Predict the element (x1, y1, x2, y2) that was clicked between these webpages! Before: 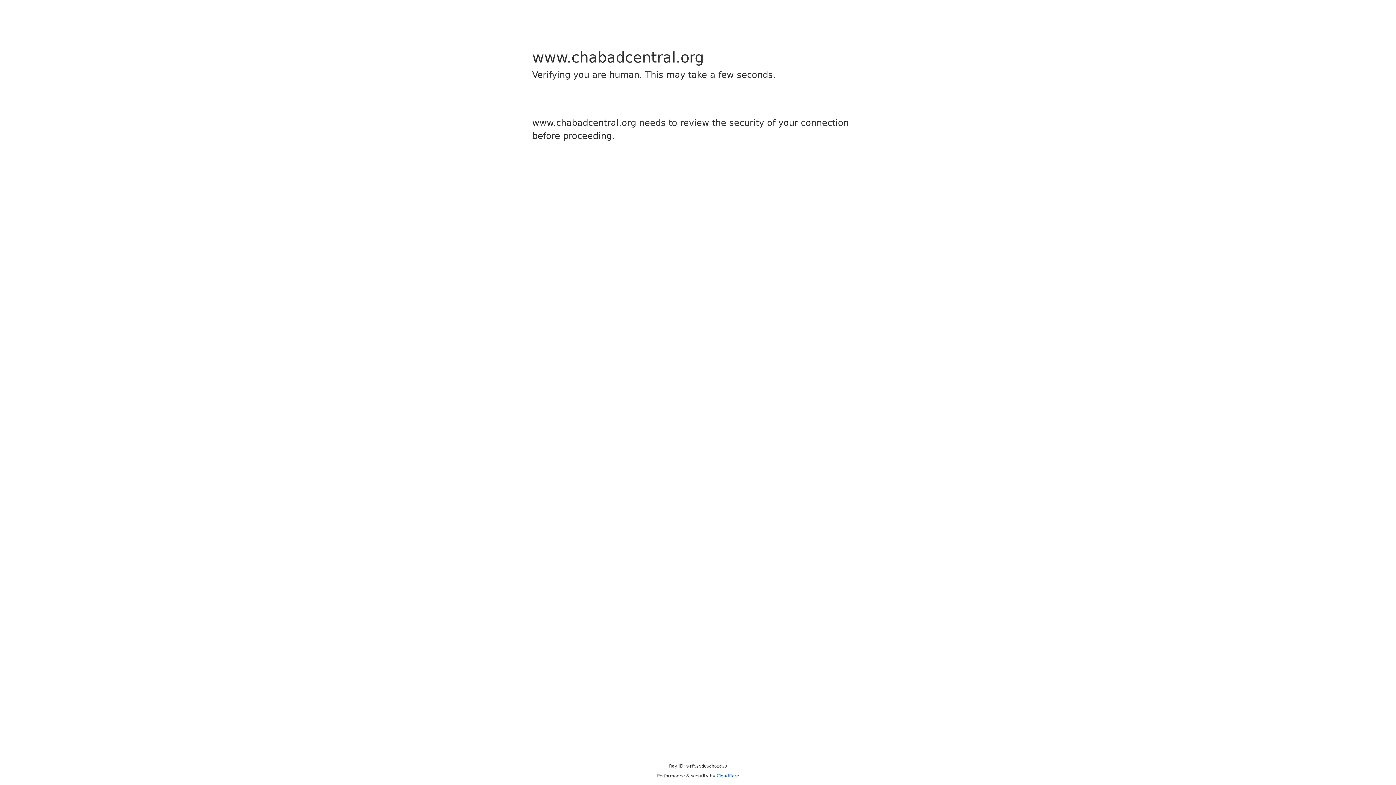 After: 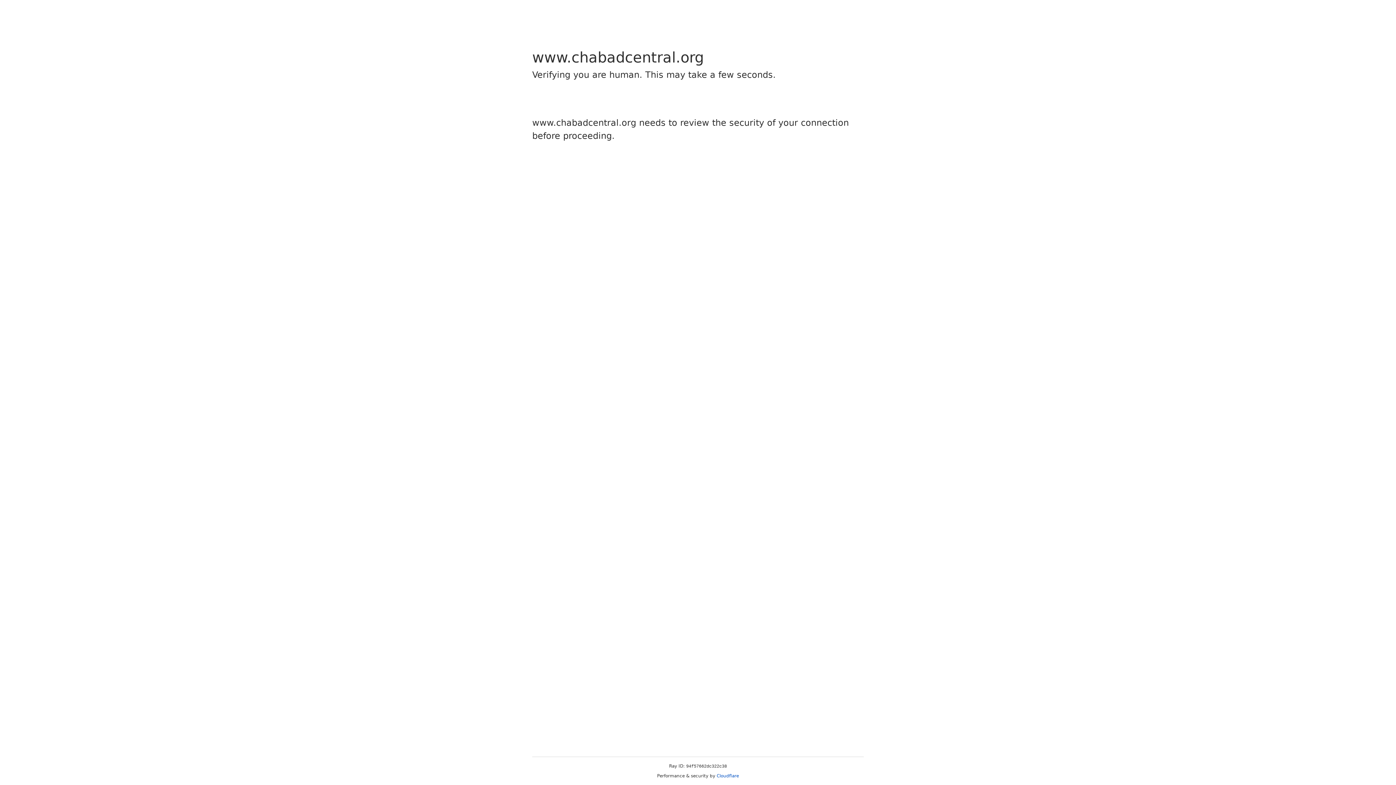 Action: bbox: (716, 773, 739, 778) label: Cloudflare